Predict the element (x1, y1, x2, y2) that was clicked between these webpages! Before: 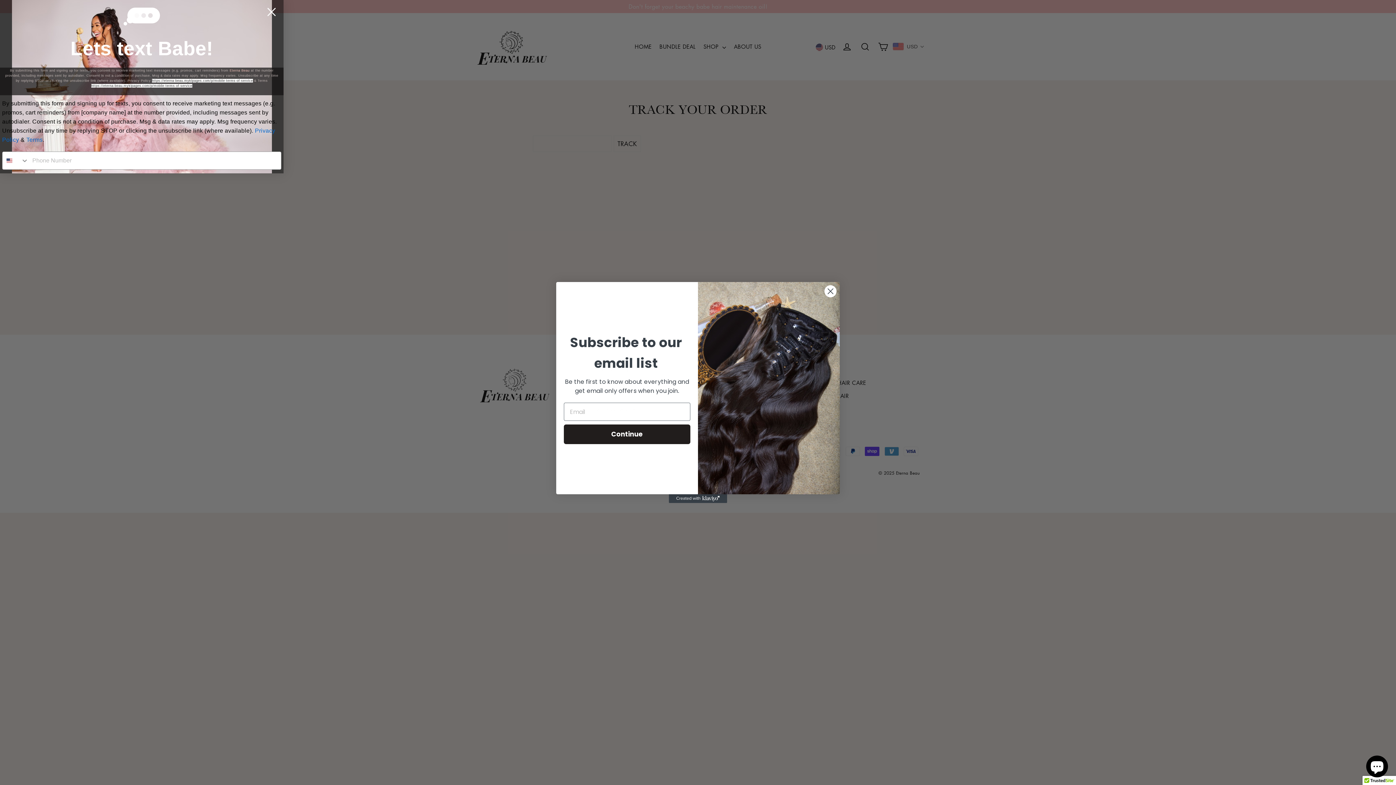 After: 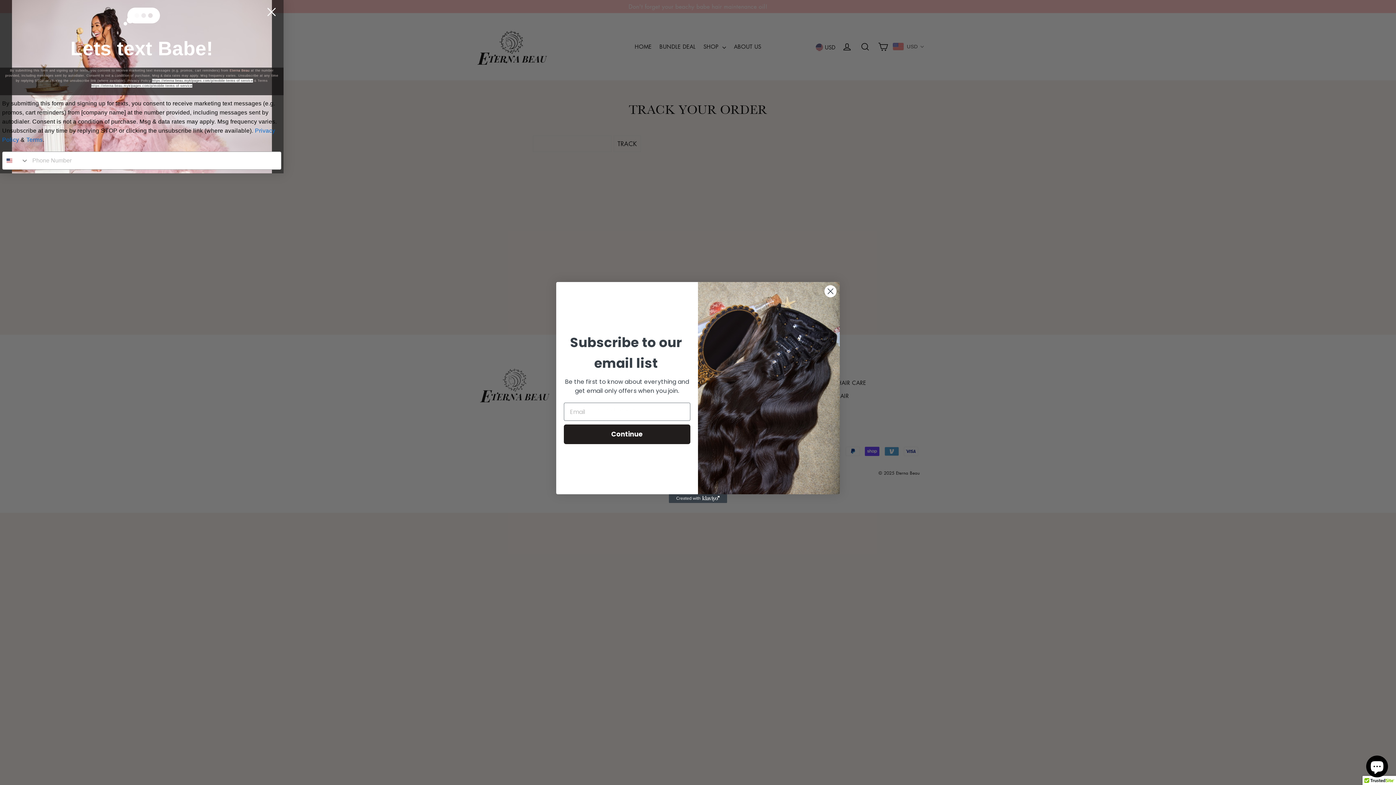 Action: label: Created with Klaviyo - opens in a new tab bbox: (669, 494, 727, 503)